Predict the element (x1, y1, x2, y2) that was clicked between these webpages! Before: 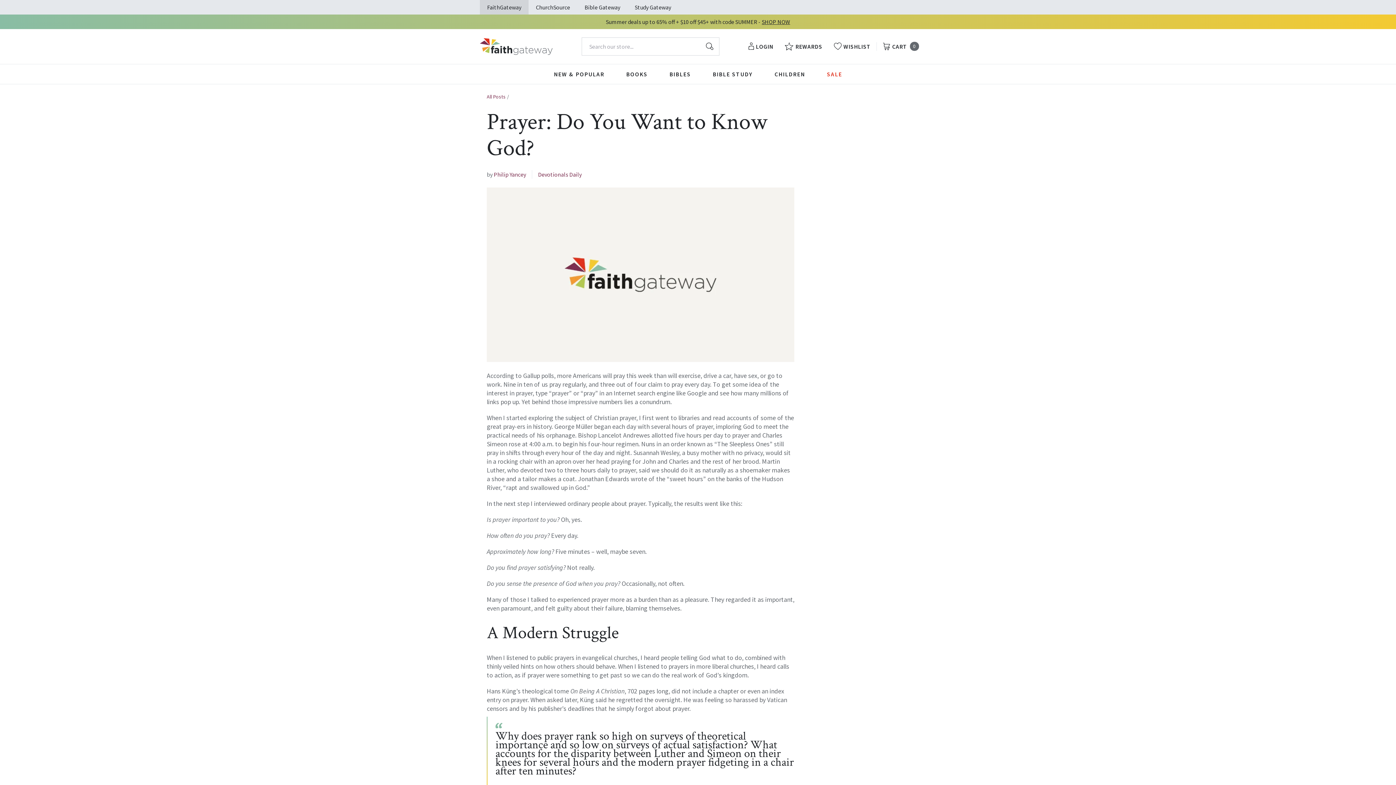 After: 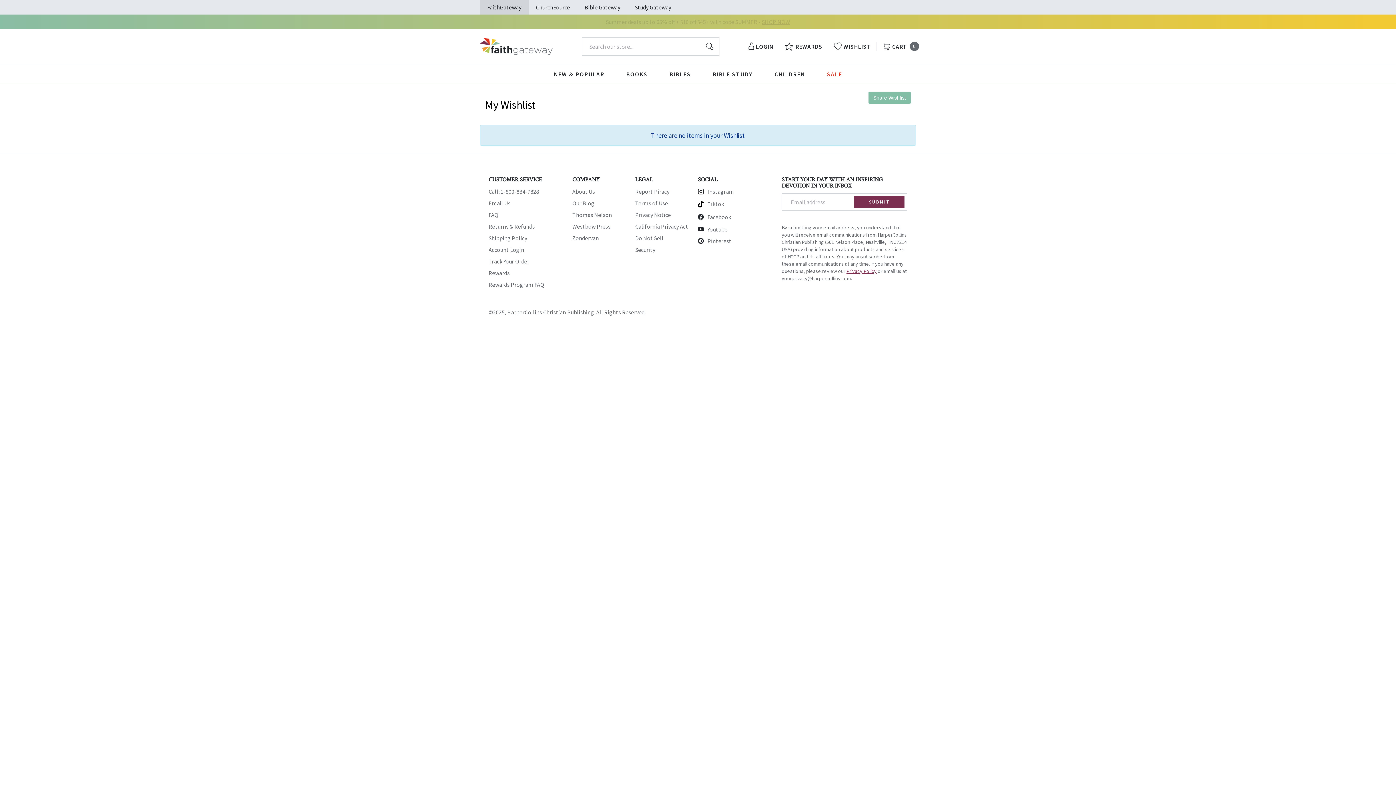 Action: bbox: (834, 42, 870, 50) label: WISHLIST